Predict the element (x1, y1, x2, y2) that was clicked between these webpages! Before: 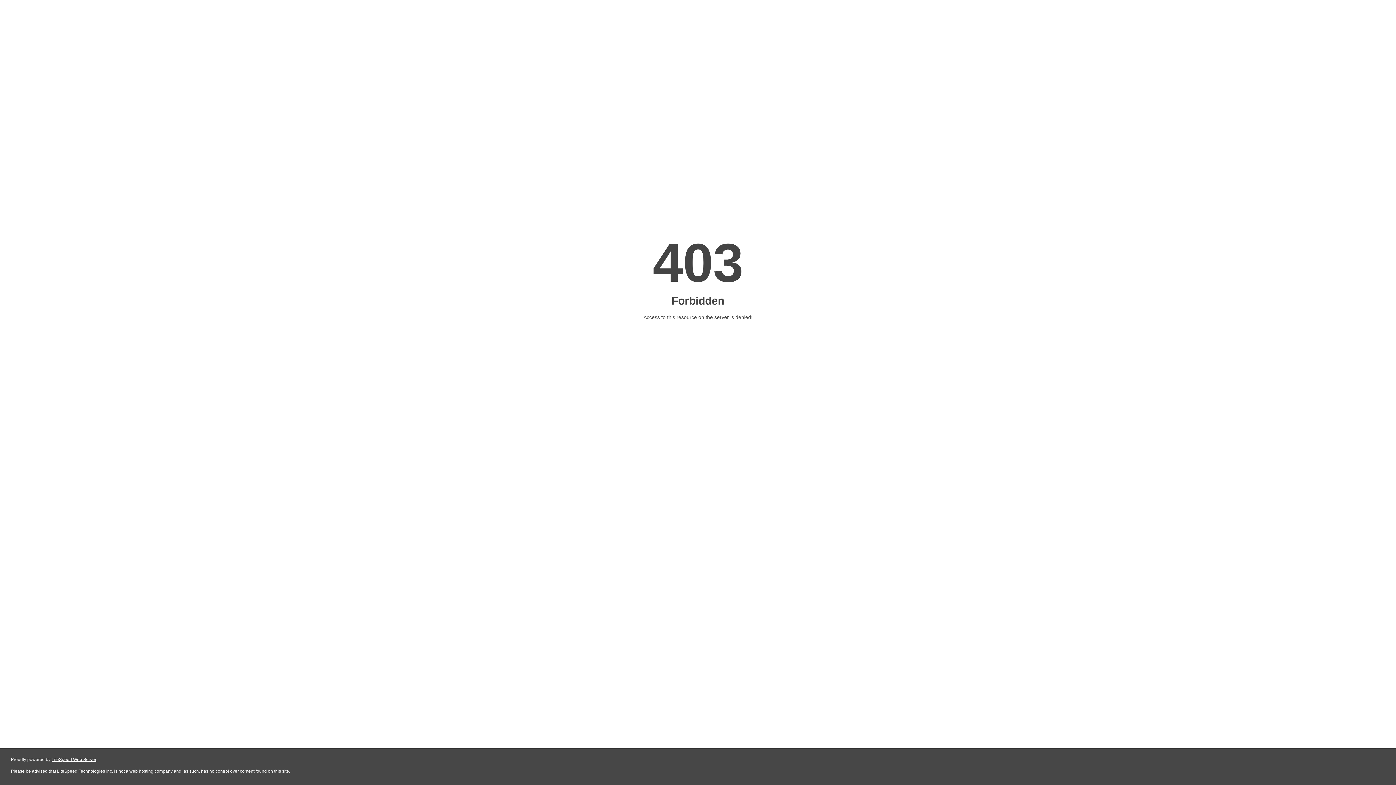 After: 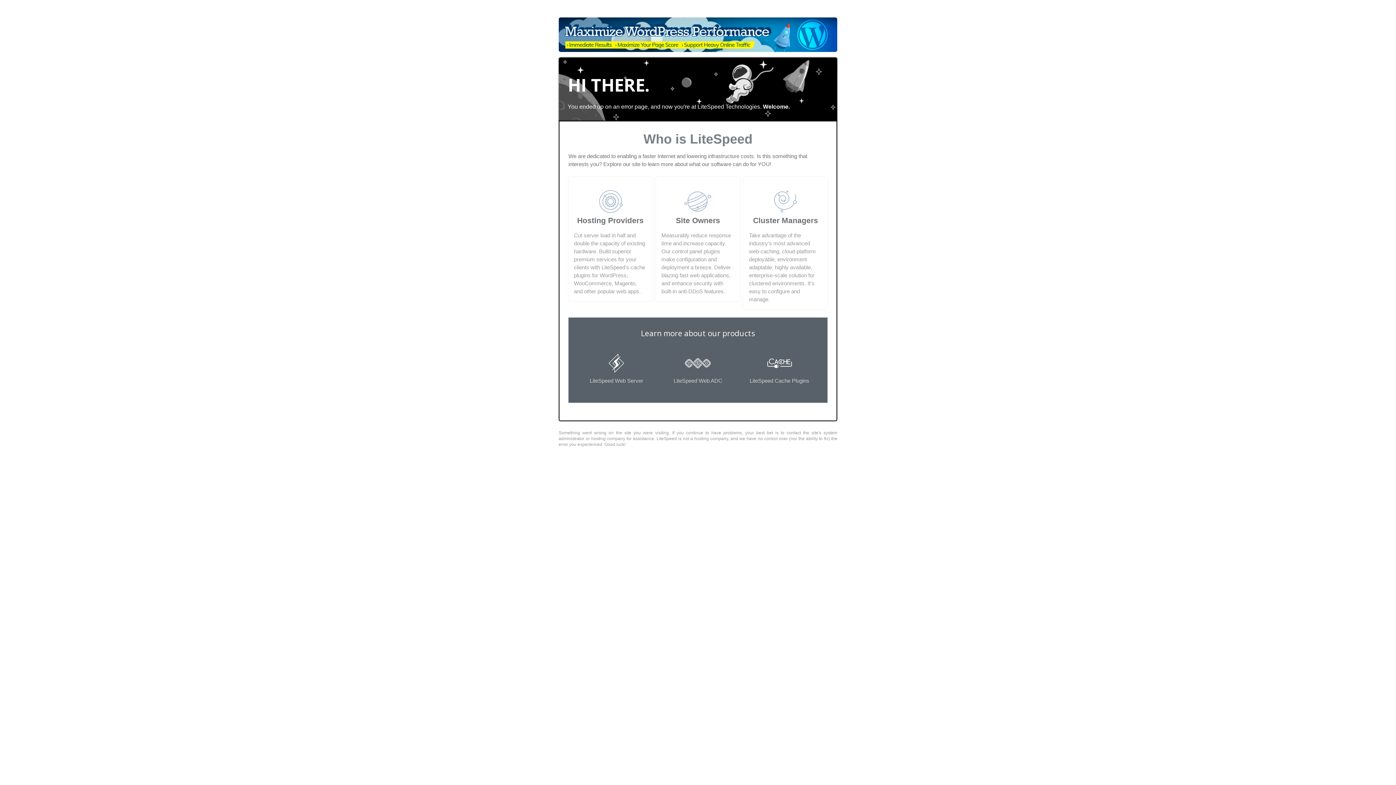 Action: bbox: (51, 757, 96, 762) label: LiteSpeed Web Server